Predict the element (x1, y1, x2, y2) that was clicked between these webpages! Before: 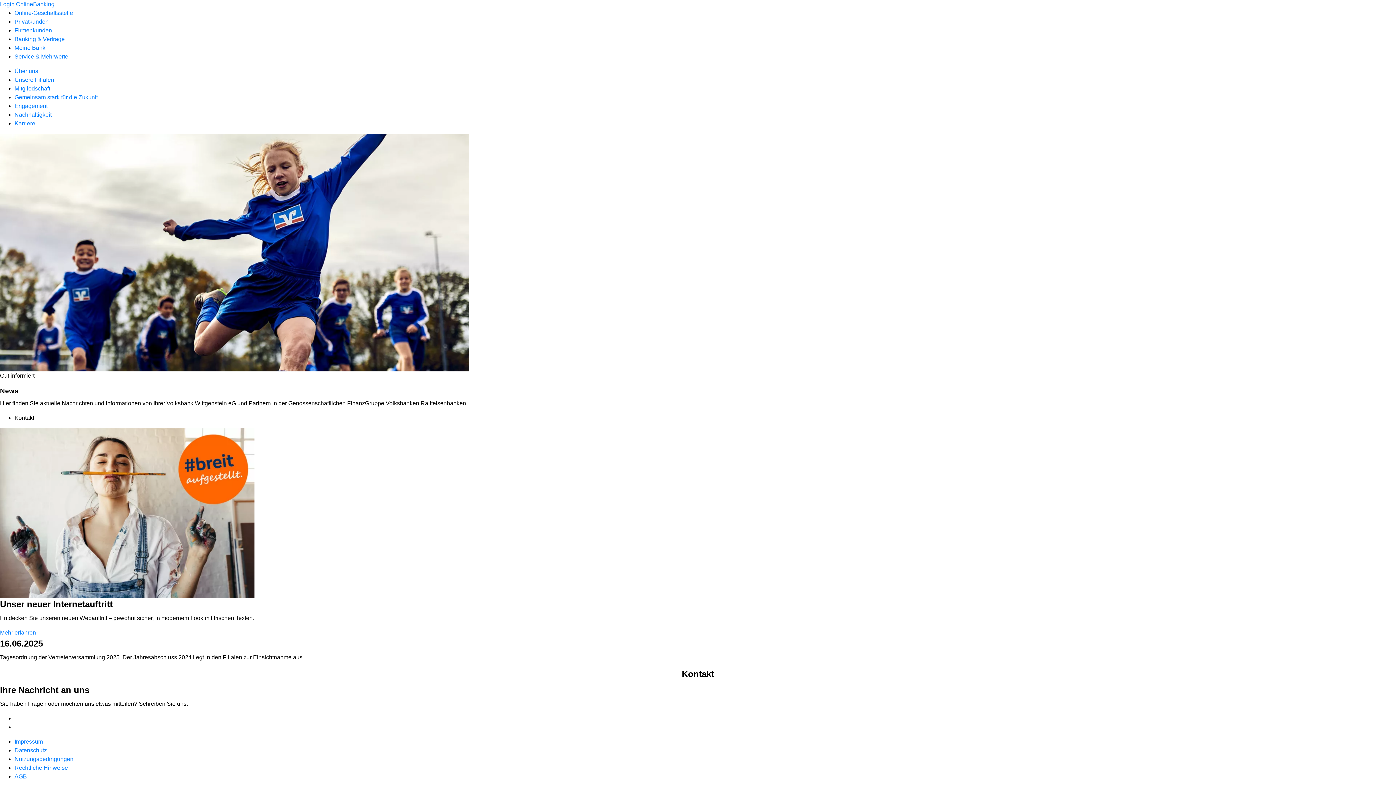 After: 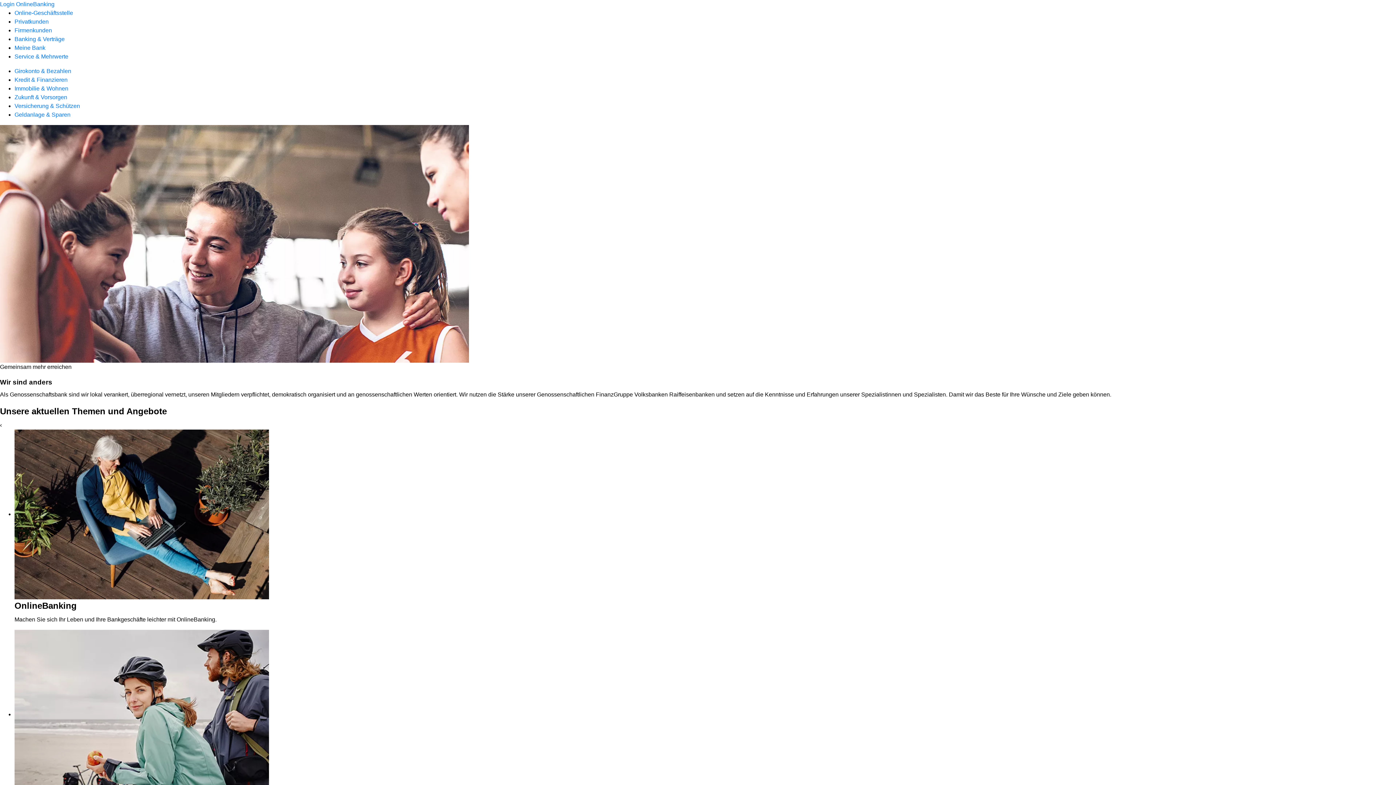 Action: bbox: (14, 18, 48, 24) label: Privatkunden